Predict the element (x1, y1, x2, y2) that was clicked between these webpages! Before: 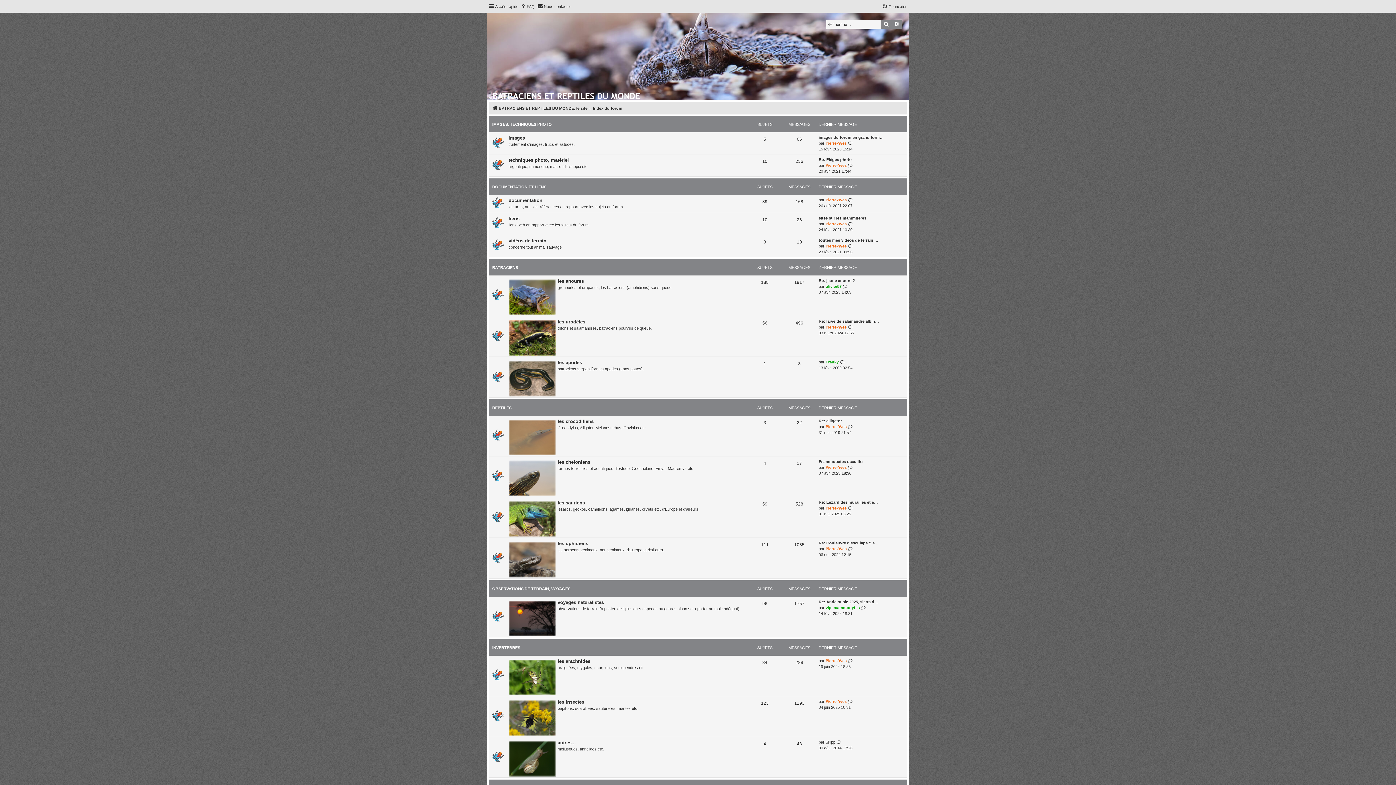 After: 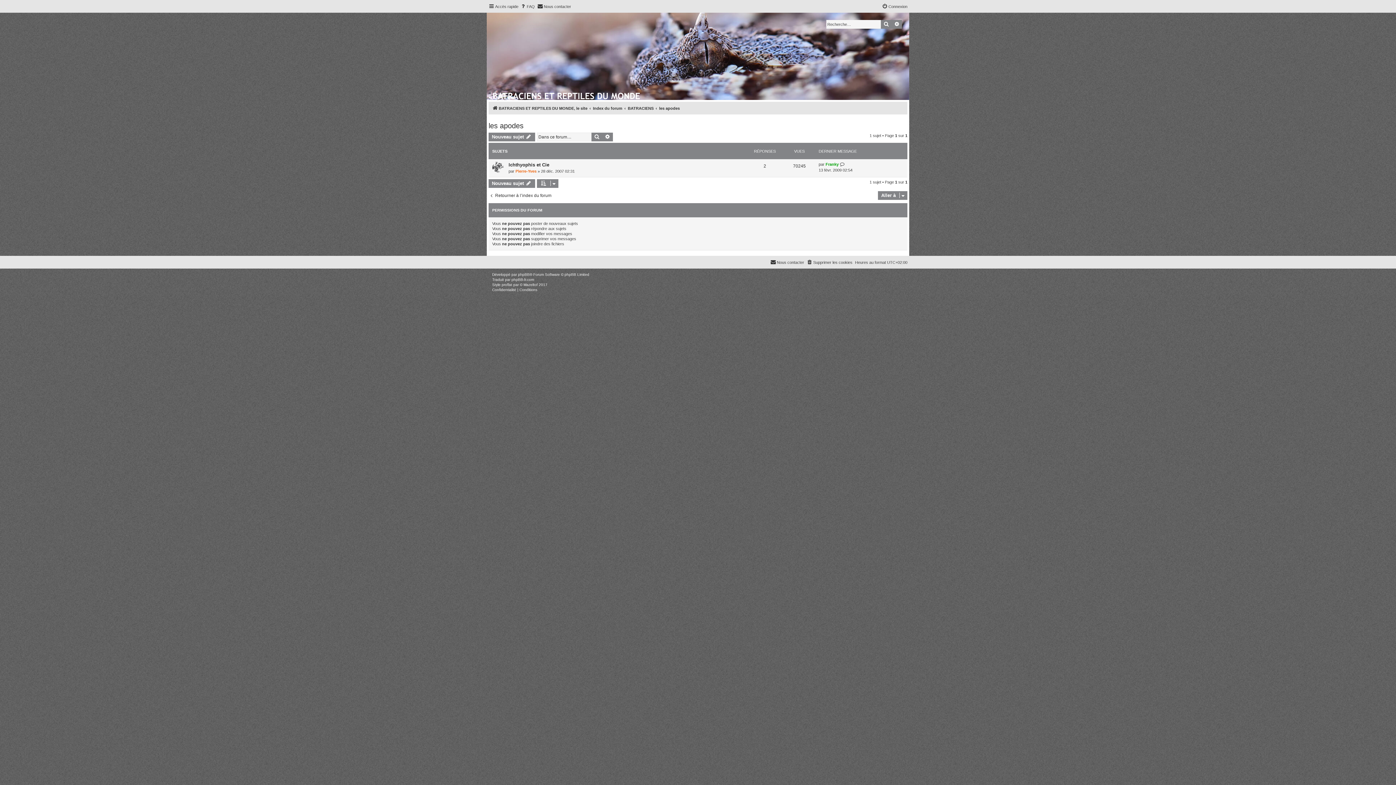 Action: bbox: (557, 360, 582, 365) label: les apodes